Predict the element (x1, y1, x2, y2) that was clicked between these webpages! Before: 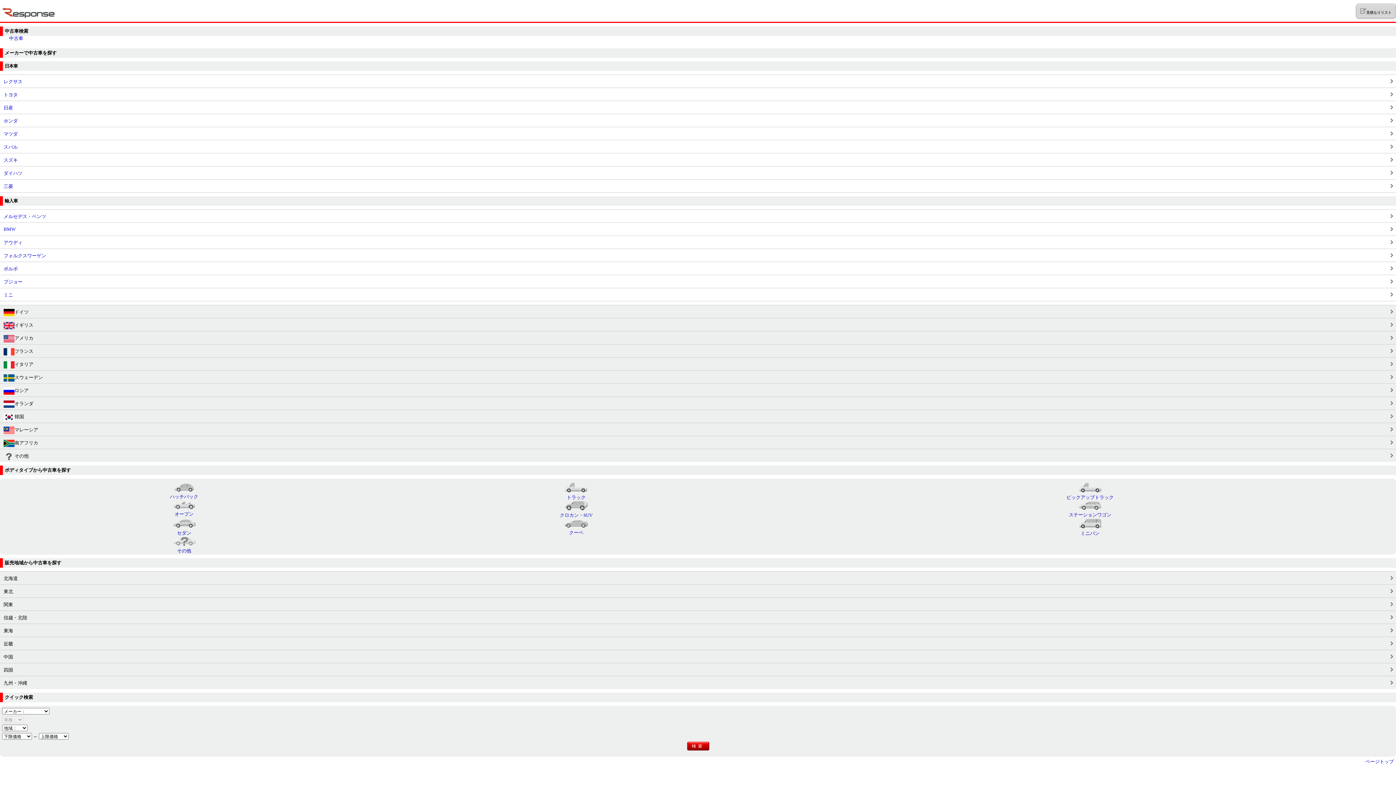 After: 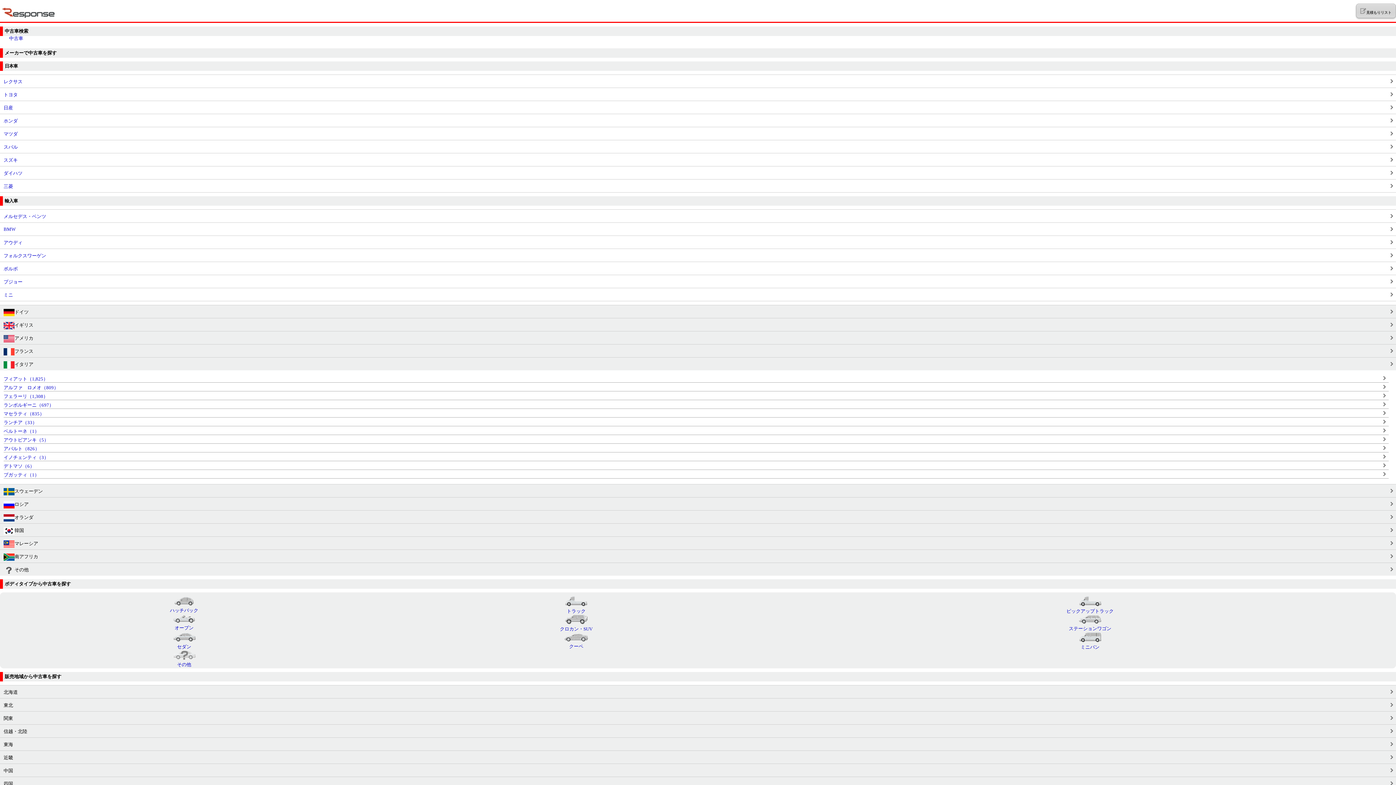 Action: bbox: (3, 361, 1392, 368) label: イタリア